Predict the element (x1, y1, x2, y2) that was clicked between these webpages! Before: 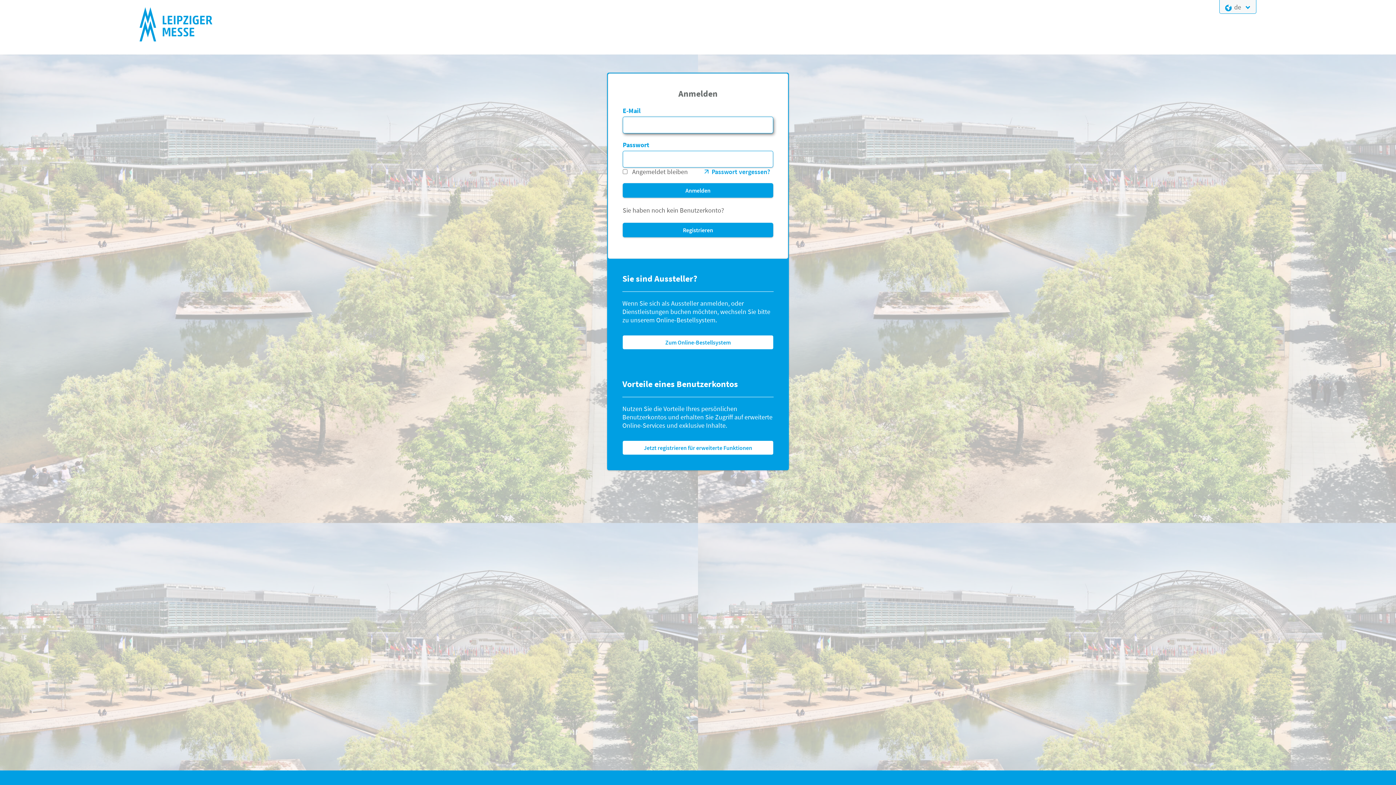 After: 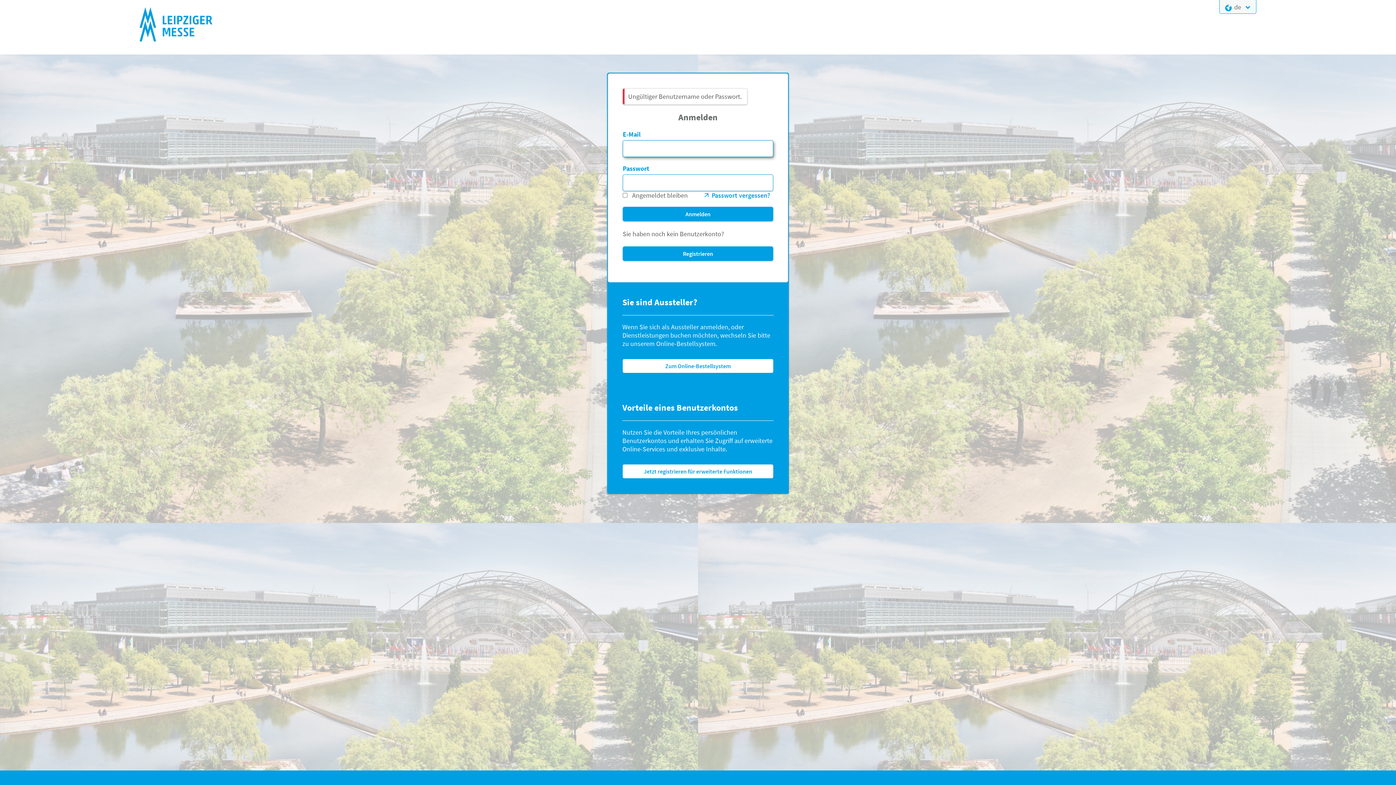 Action: label: Anmelden bbox: (622, 183, 773, 197)